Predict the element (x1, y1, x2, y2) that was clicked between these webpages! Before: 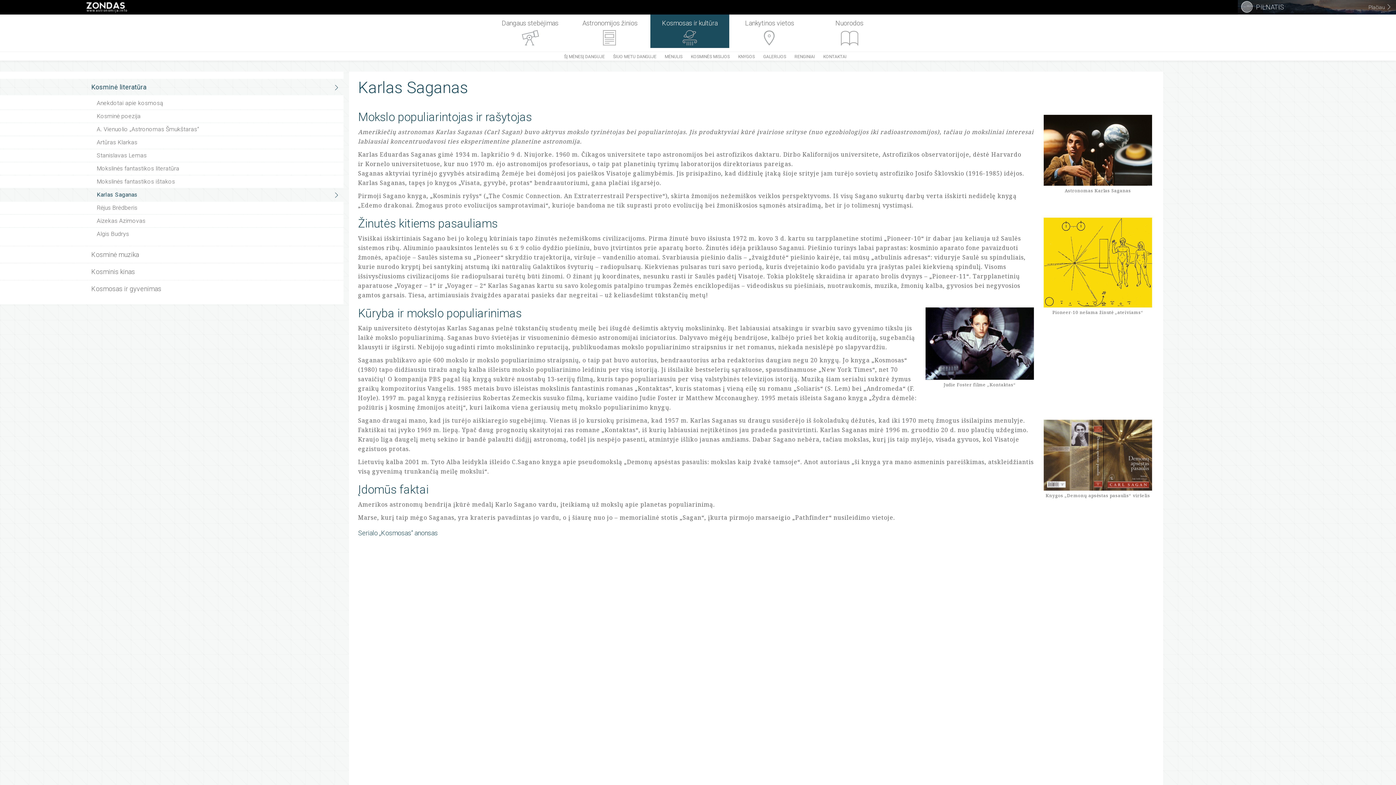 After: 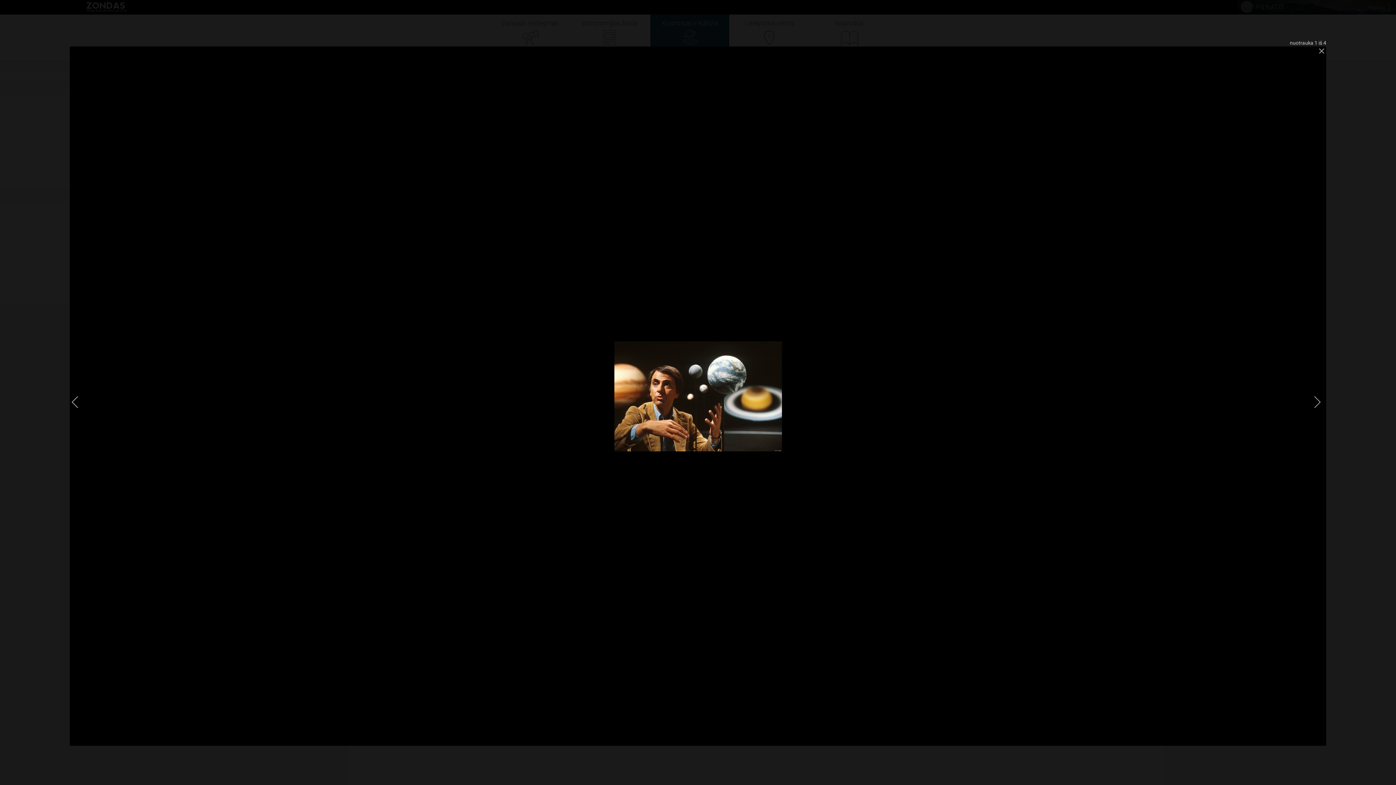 Action: bbox: (1041, 146, 1154, 151)